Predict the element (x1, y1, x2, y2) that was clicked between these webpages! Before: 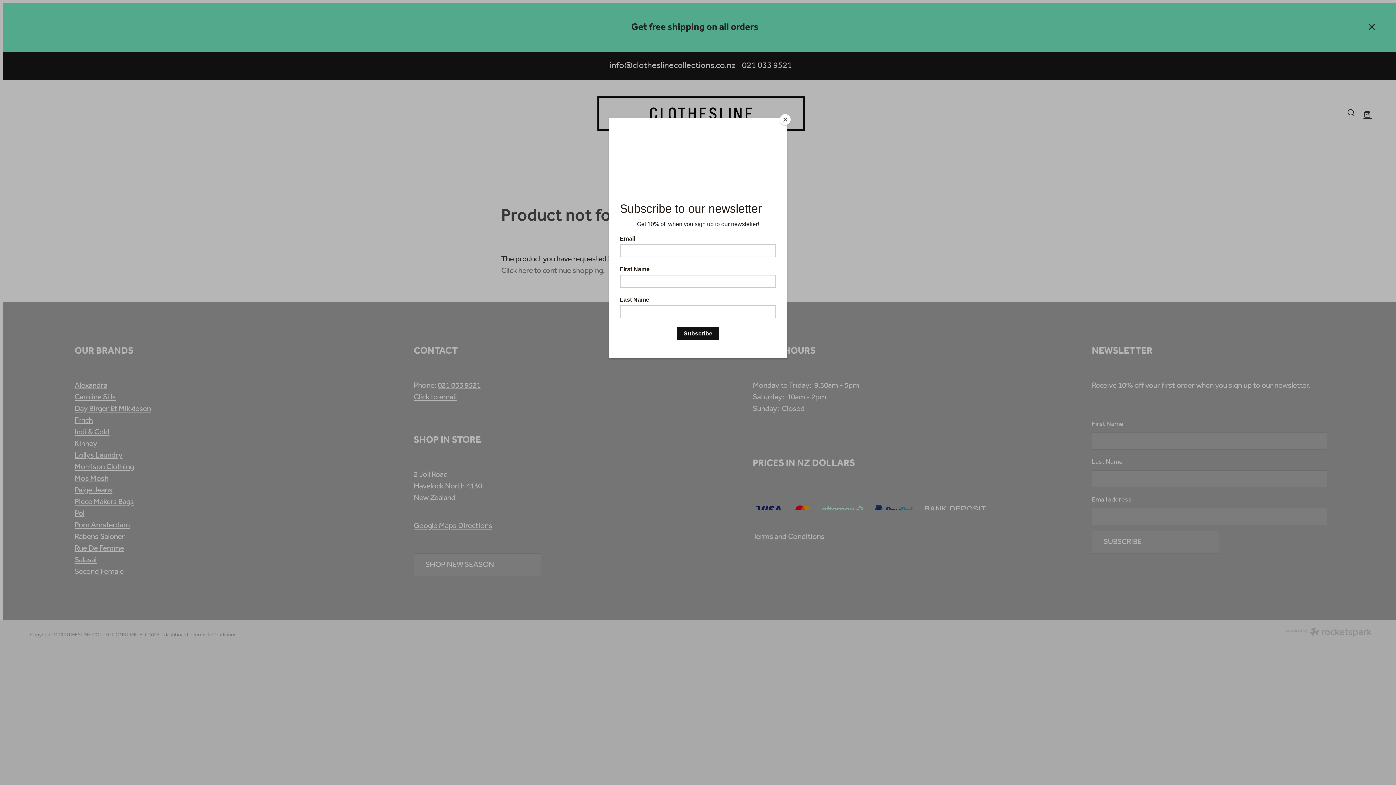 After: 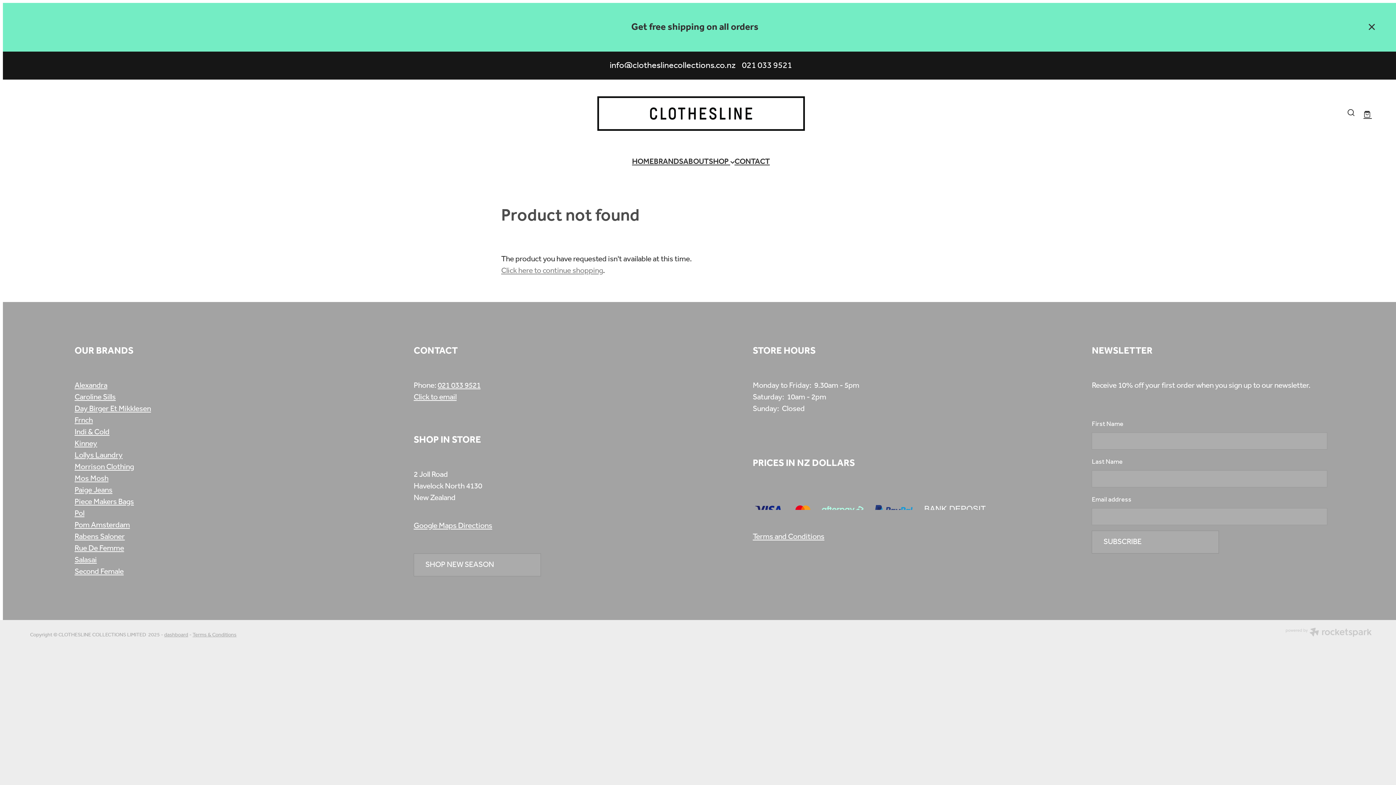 Action: label: Close bbox: (780, 114, 790, 125)